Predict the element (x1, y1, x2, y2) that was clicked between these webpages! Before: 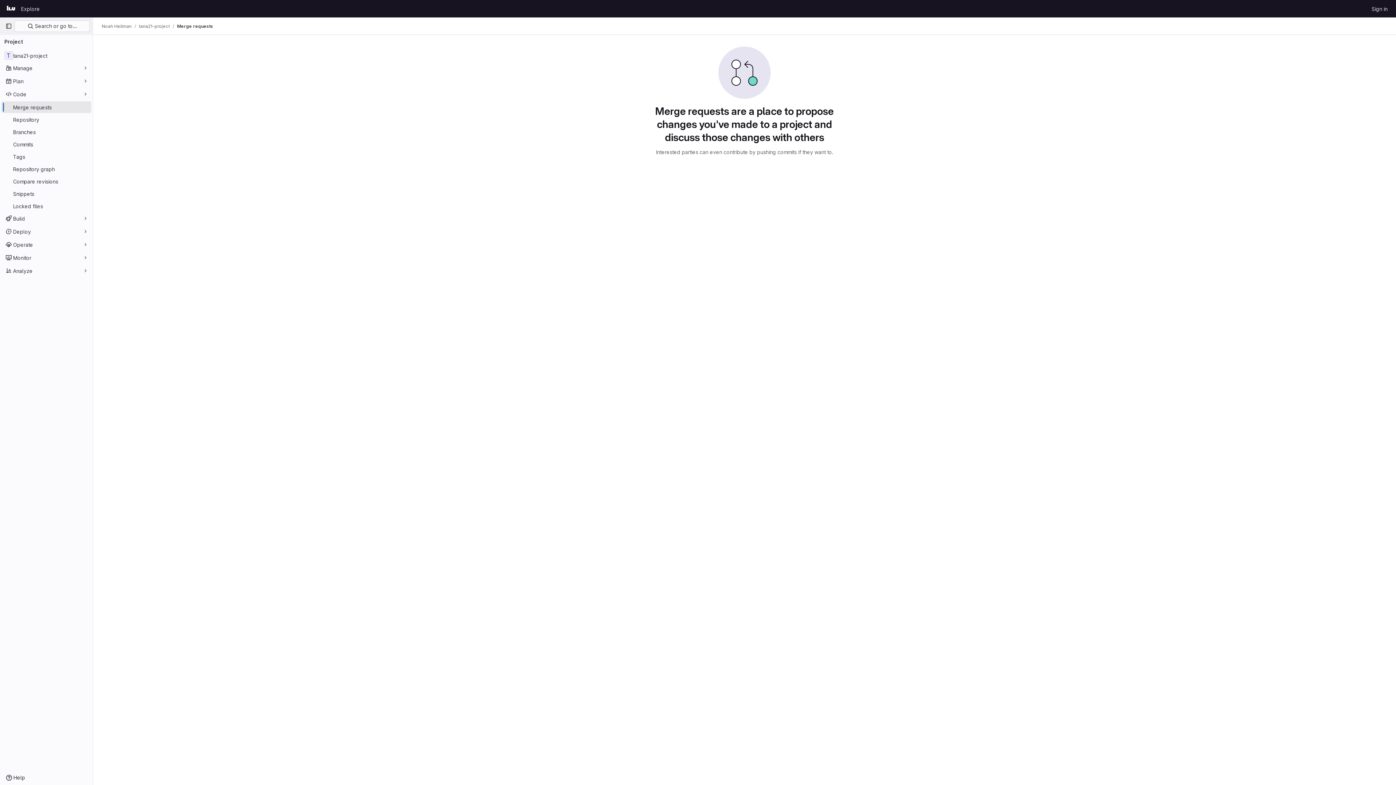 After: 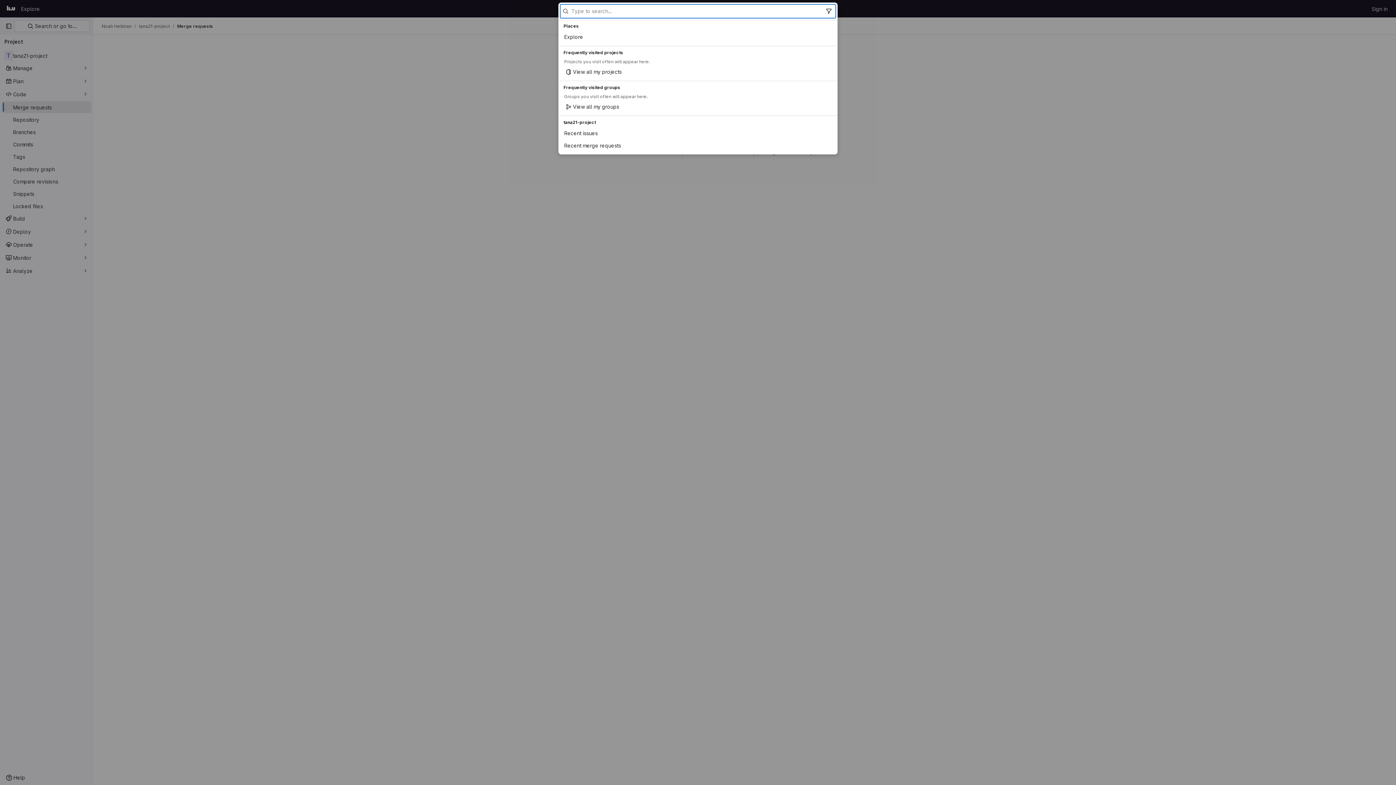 Action: label:  Search or go to… bbox: (14, 20, 89, 32)